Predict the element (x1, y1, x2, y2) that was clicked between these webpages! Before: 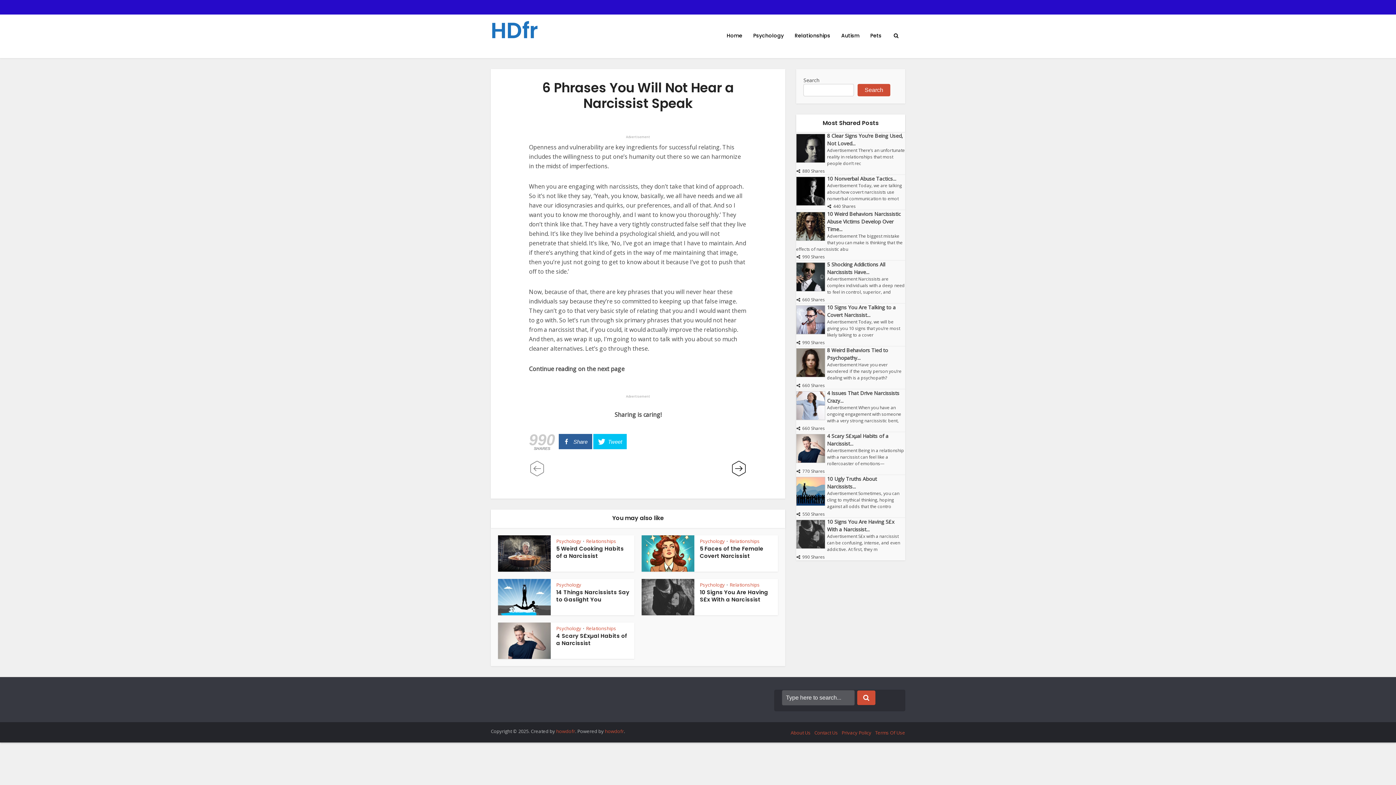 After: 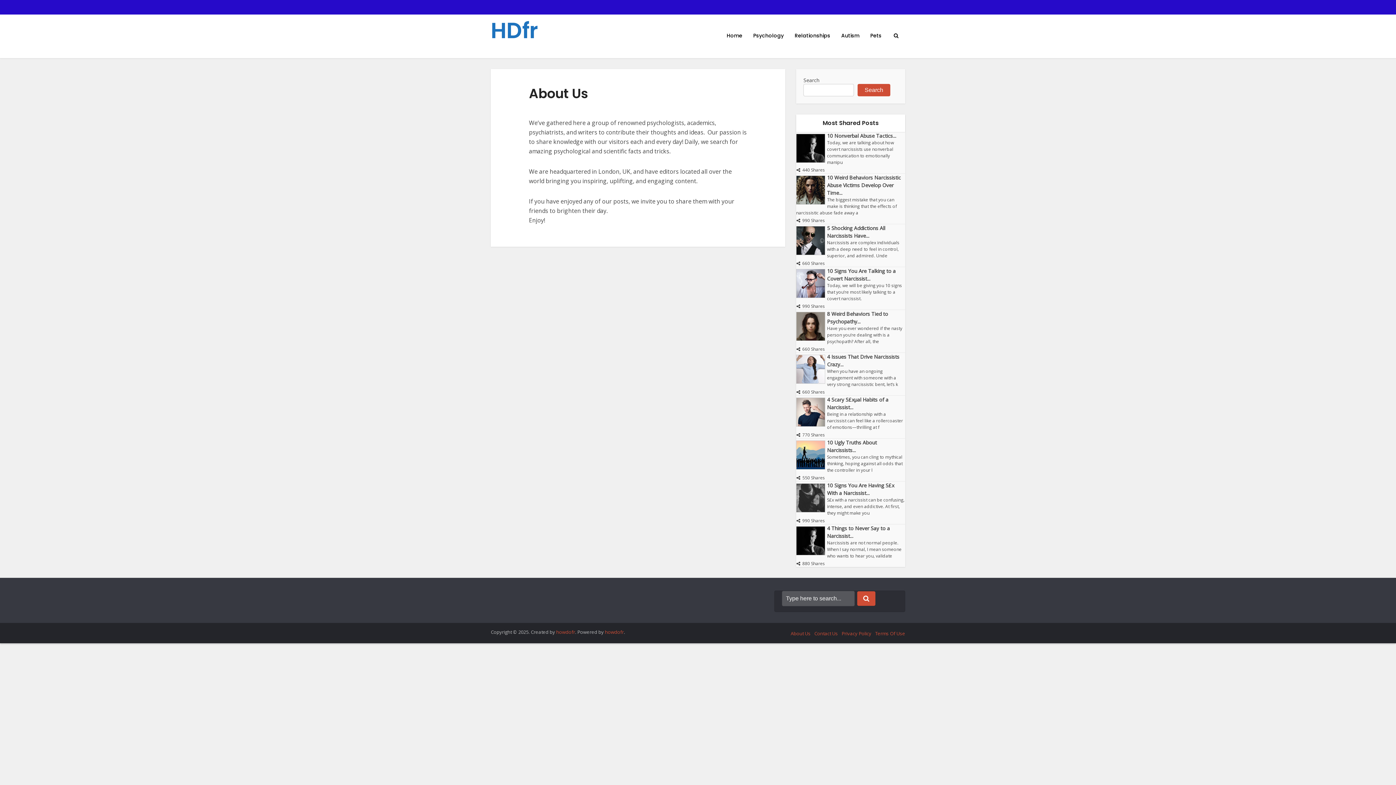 Action: label: About Us bbox: (790, 729, 810, 736)